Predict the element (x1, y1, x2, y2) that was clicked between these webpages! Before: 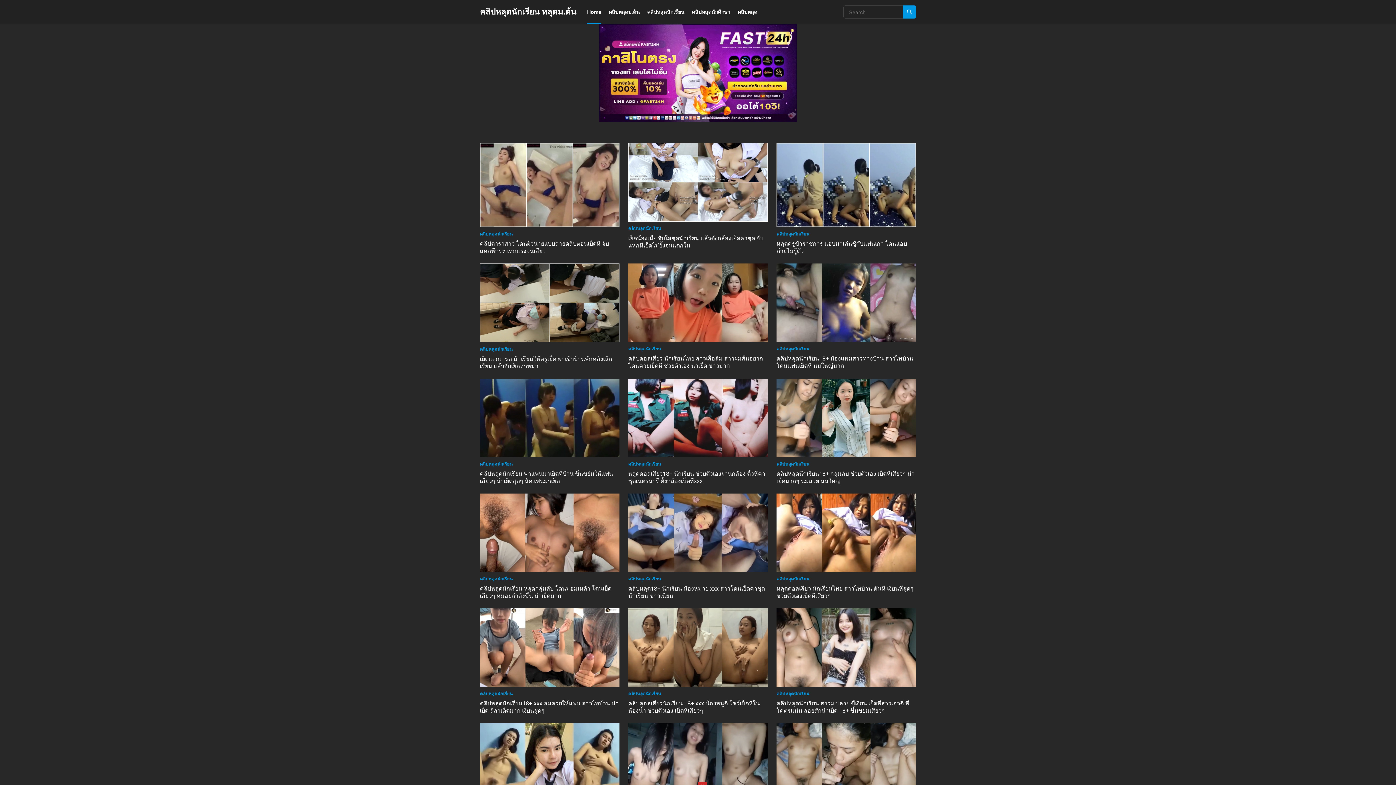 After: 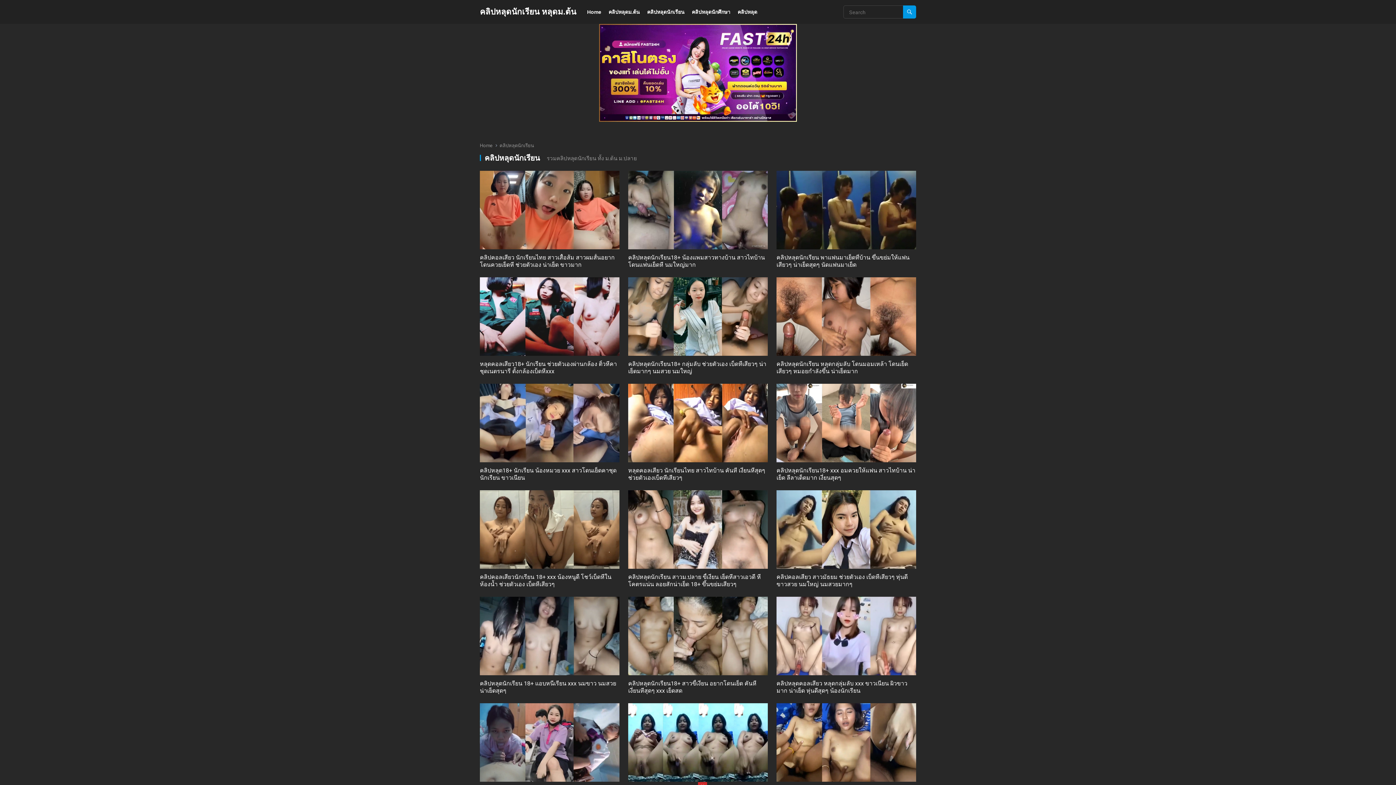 Action: label: คลิปหลุดนักเรียน bbox: (776, 346, 809, 351)